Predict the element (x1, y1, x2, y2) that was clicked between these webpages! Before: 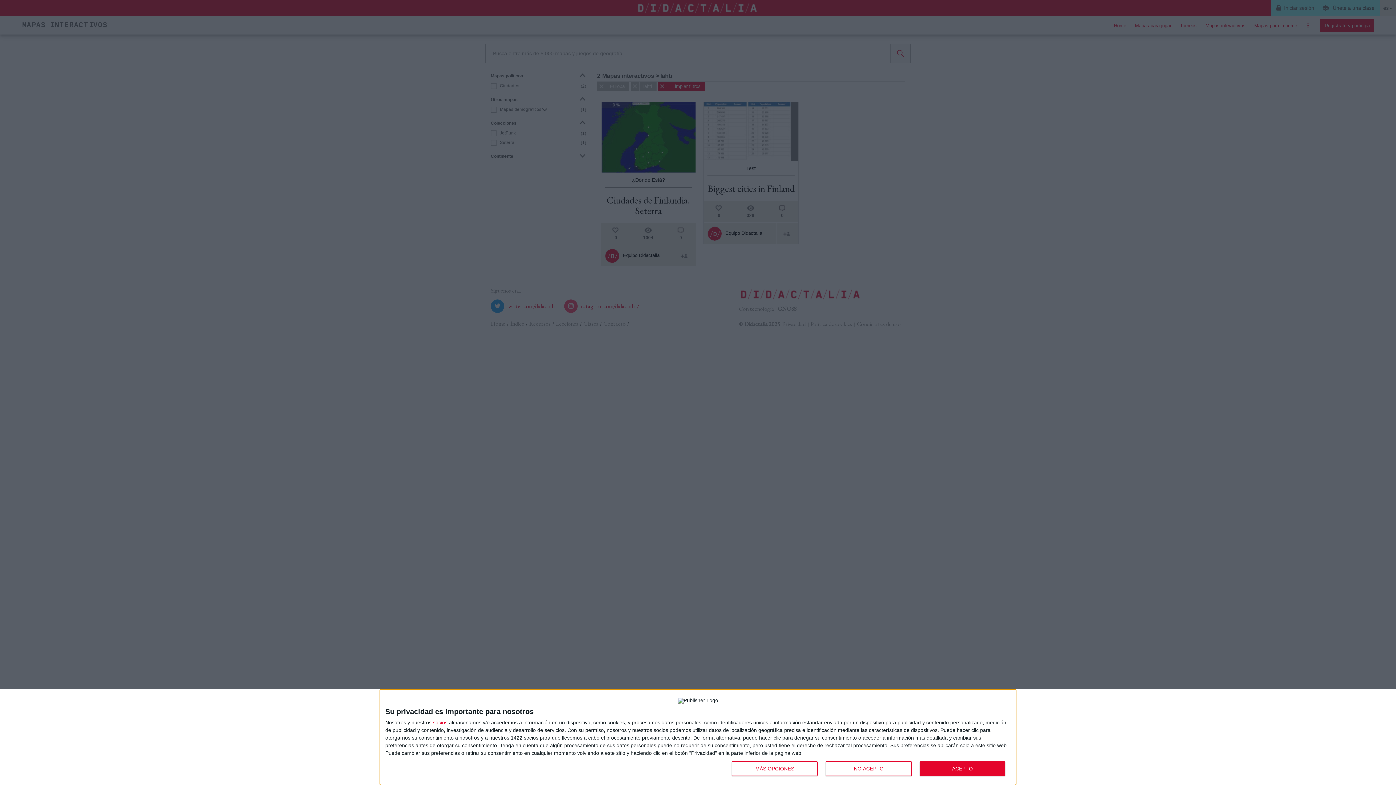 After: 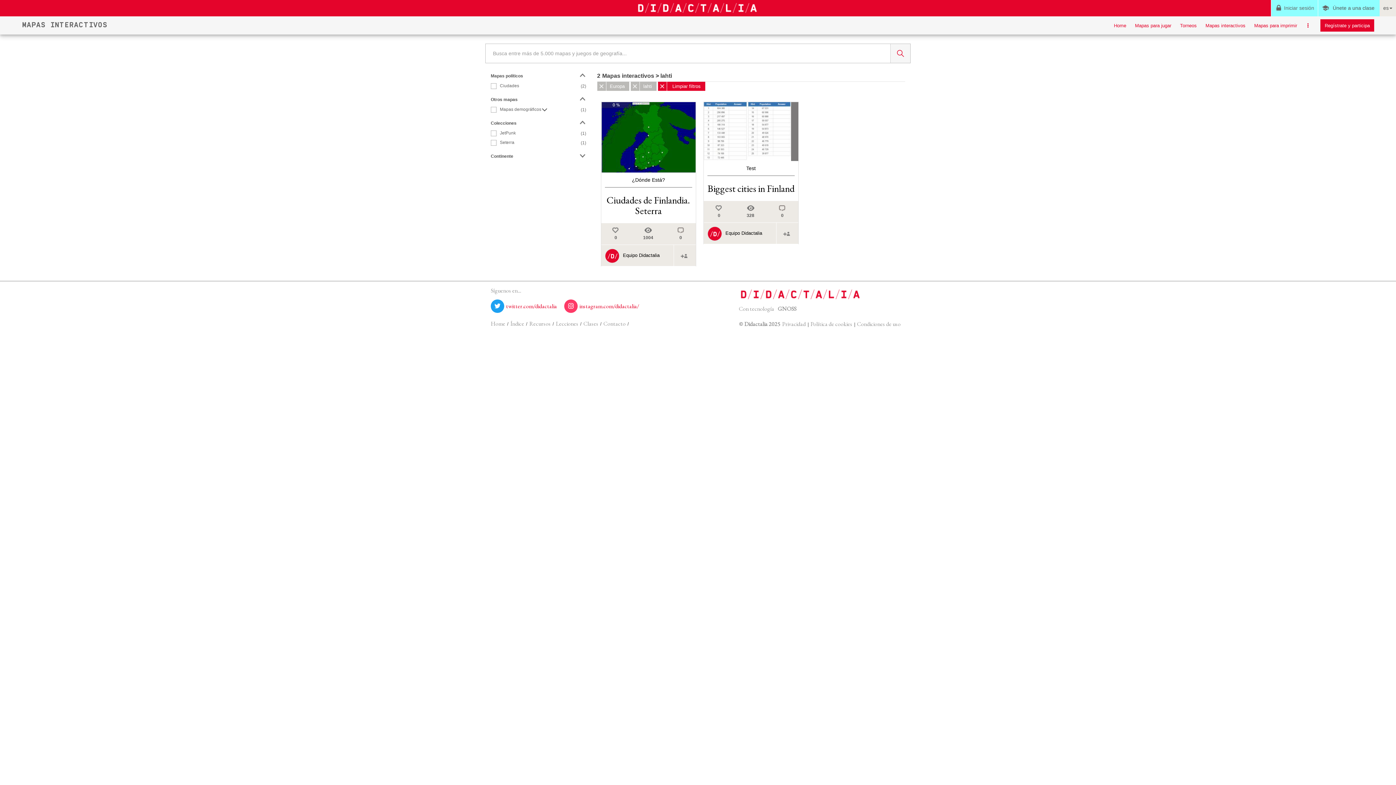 Action: label: NO ACEPTO bbox: (825, 761, 911, 776)